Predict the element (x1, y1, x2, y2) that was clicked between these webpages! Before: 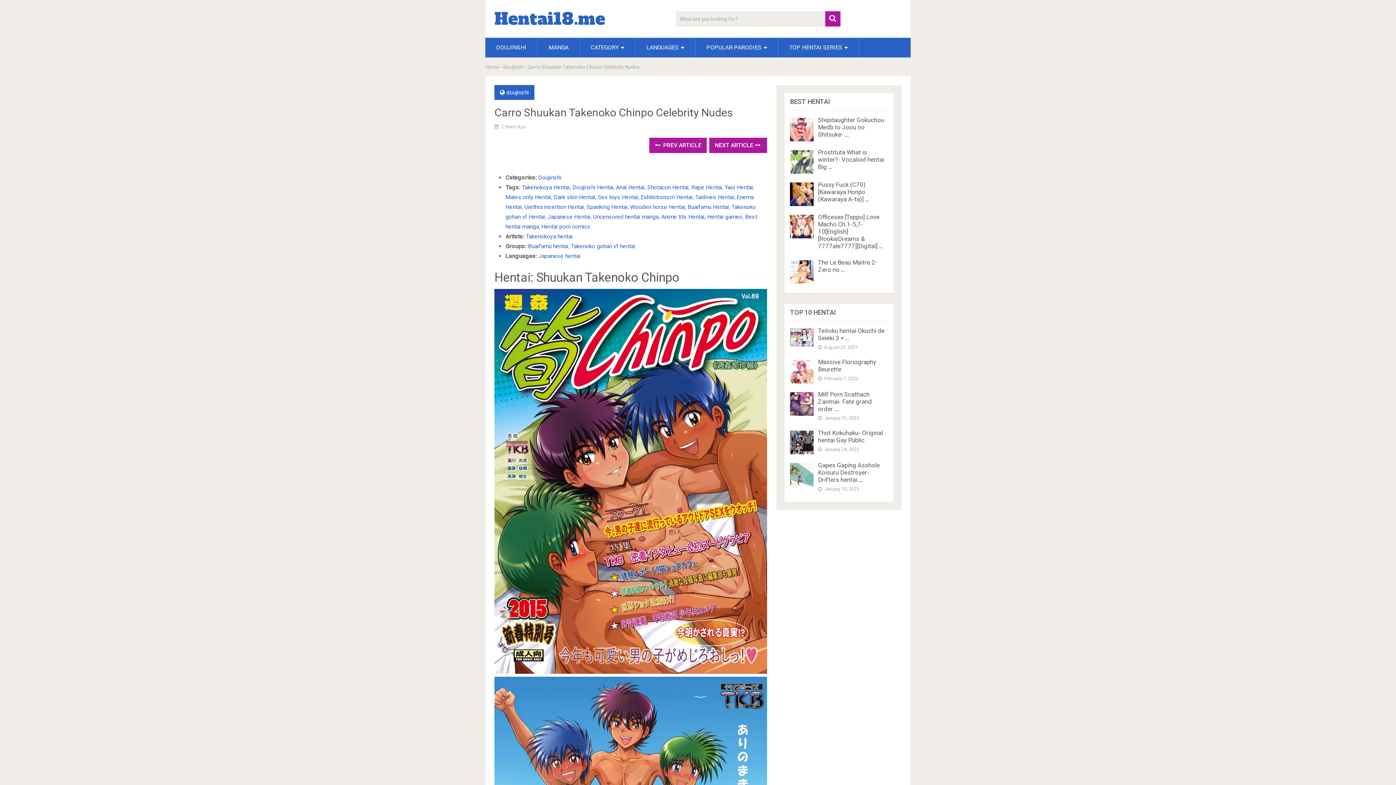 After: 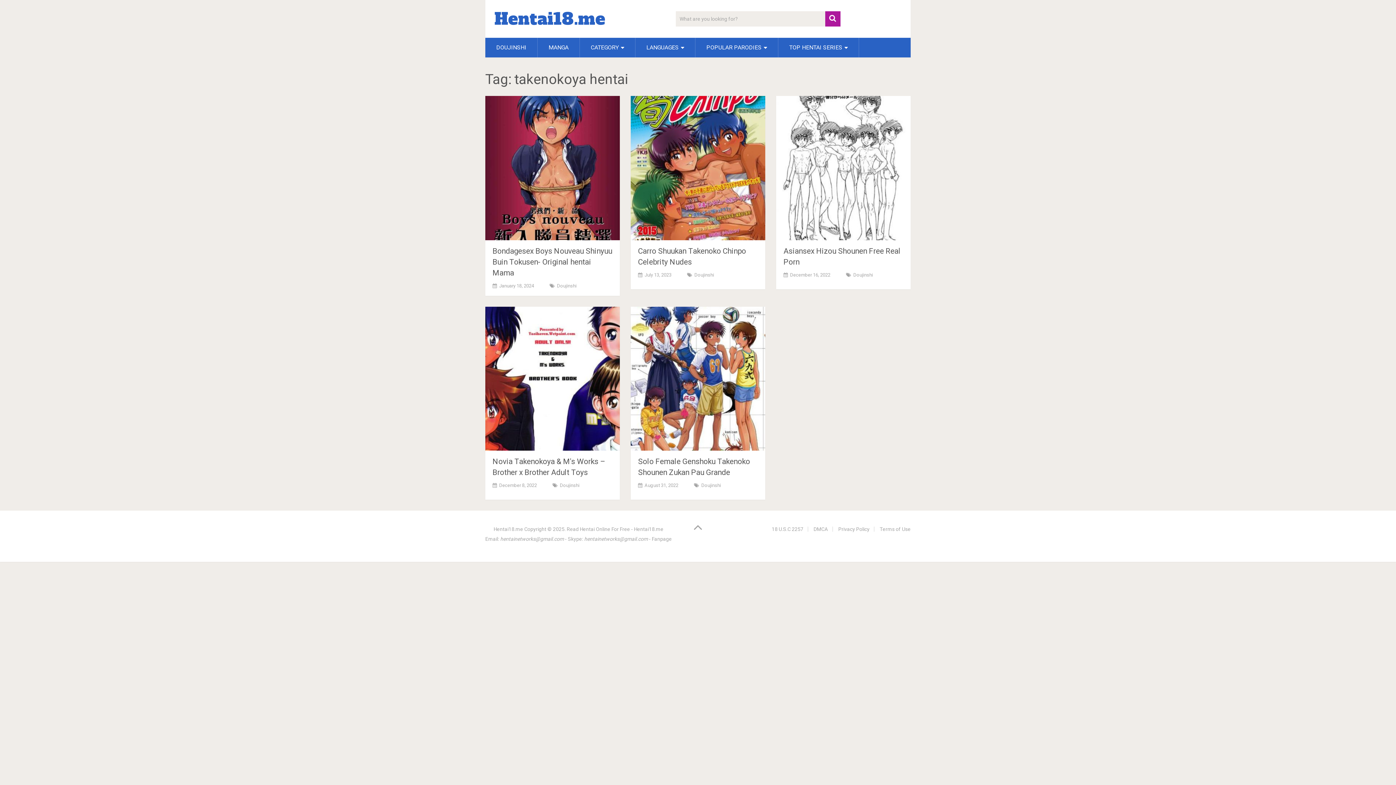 Action: label: Takenokoya Hentai bbox: (521, 184, 569, 190)